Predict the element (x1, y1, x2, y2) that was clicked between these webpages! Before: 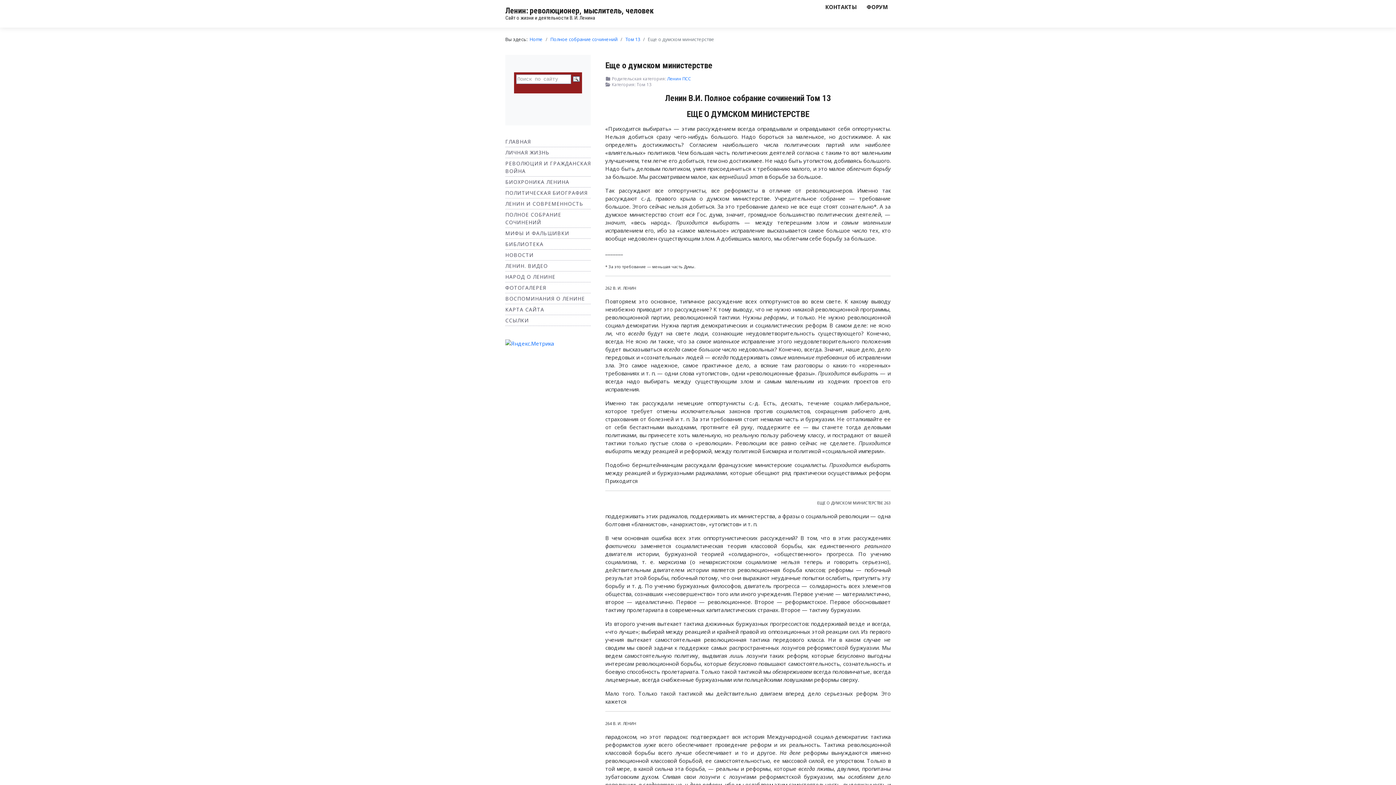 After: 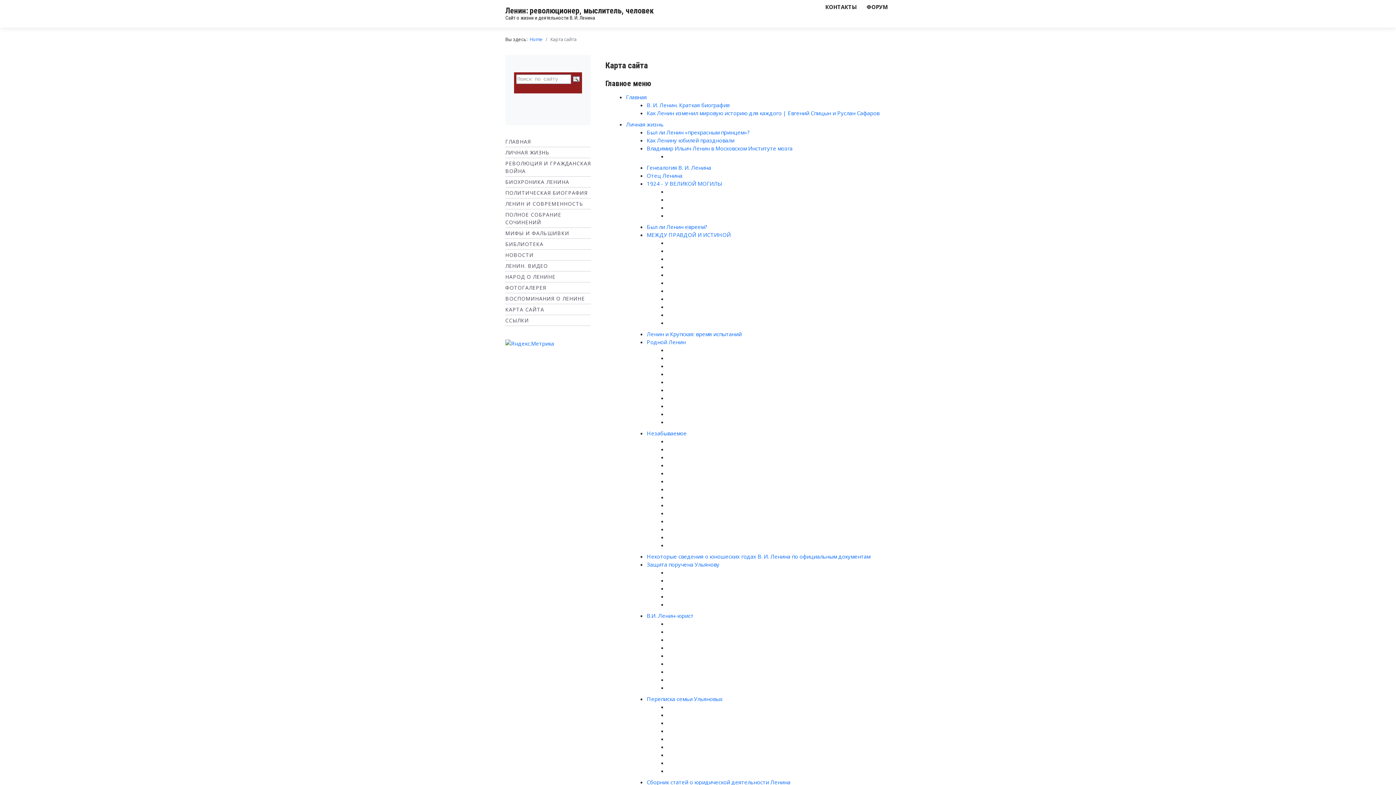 Action: bbox: (505, 306, 544, 313) label: КАРТА САЙТА